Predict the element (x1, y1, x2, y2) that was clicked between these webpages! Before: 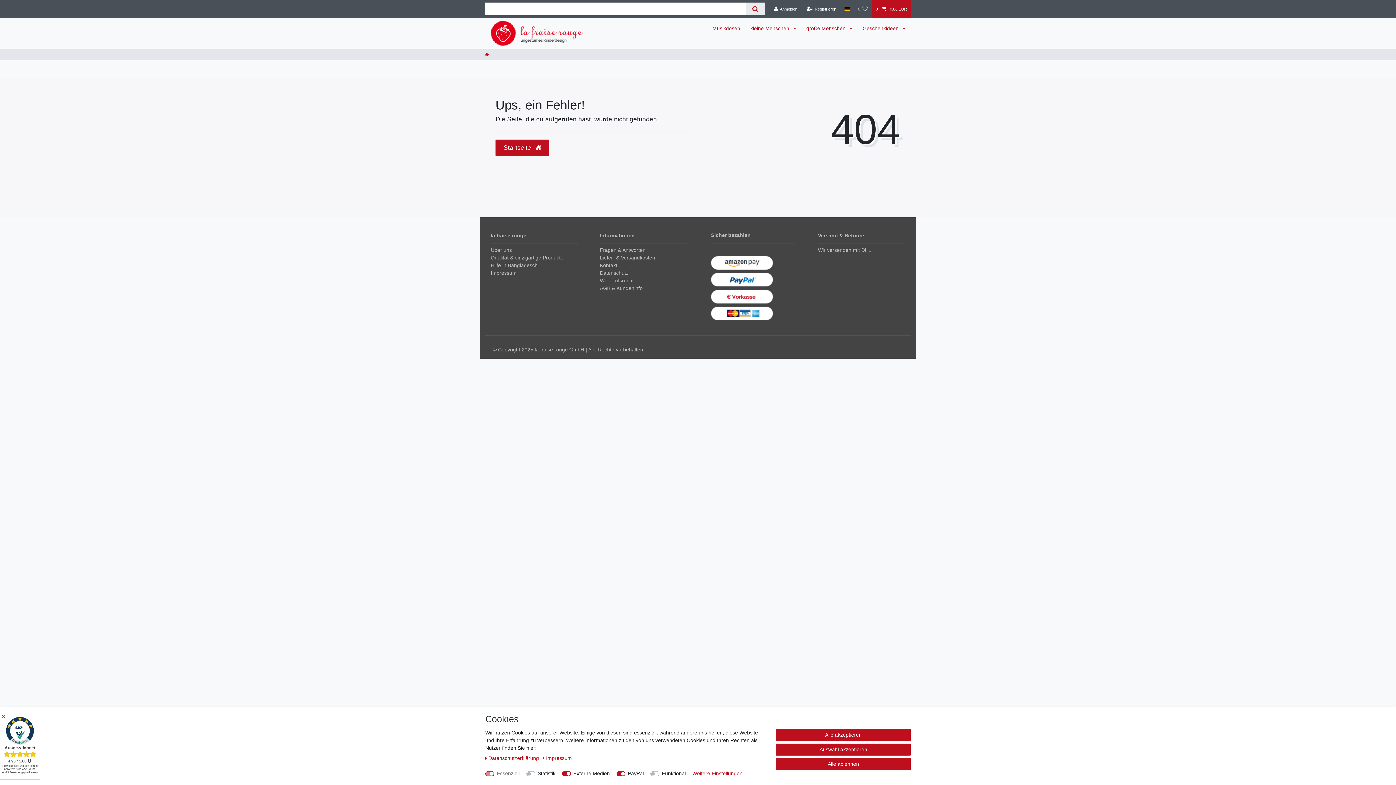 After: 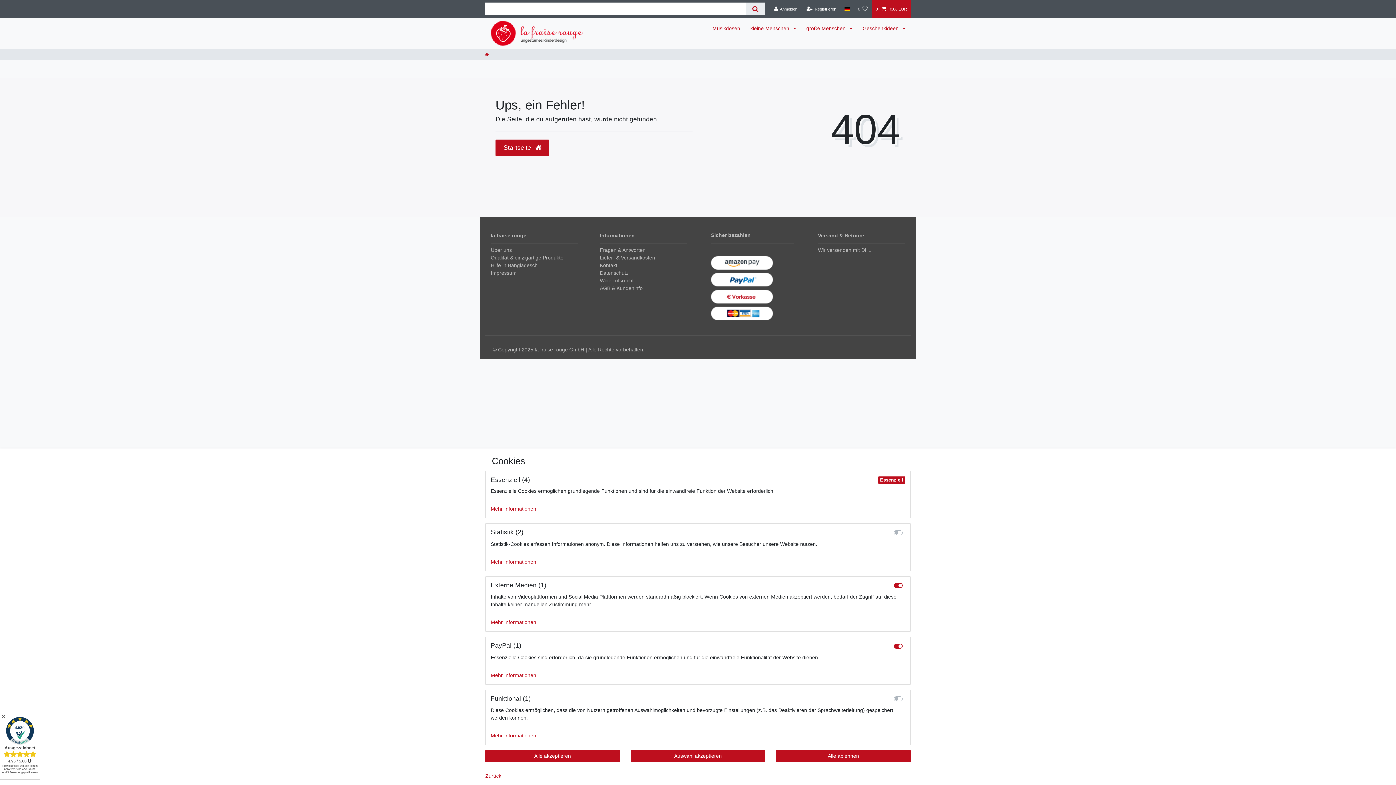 Action: bbox: (692, 770, 742, 777) label: Weitere Einstellungen